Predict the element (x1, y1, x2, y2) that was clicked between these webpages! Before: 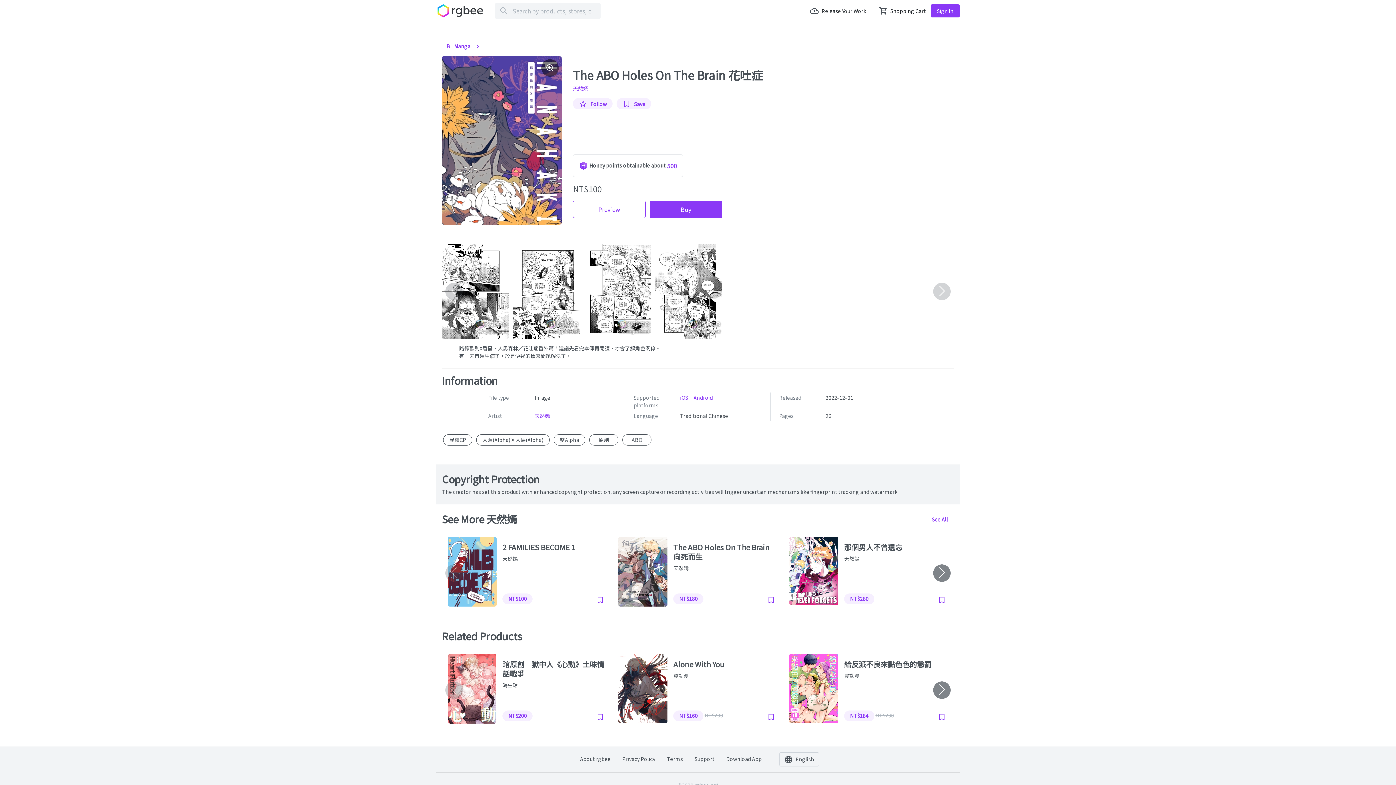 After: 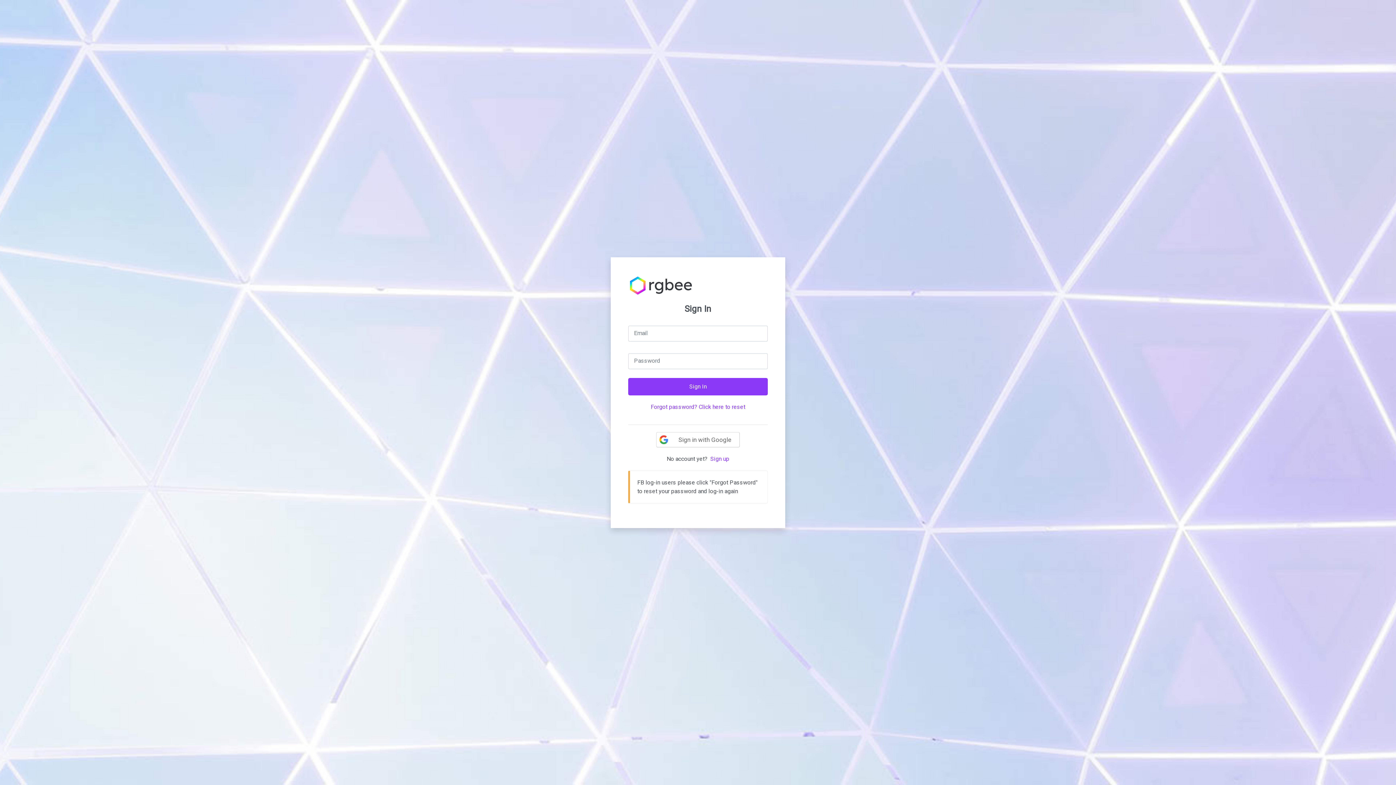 Action: bbox: (789, 654, 838, 723)